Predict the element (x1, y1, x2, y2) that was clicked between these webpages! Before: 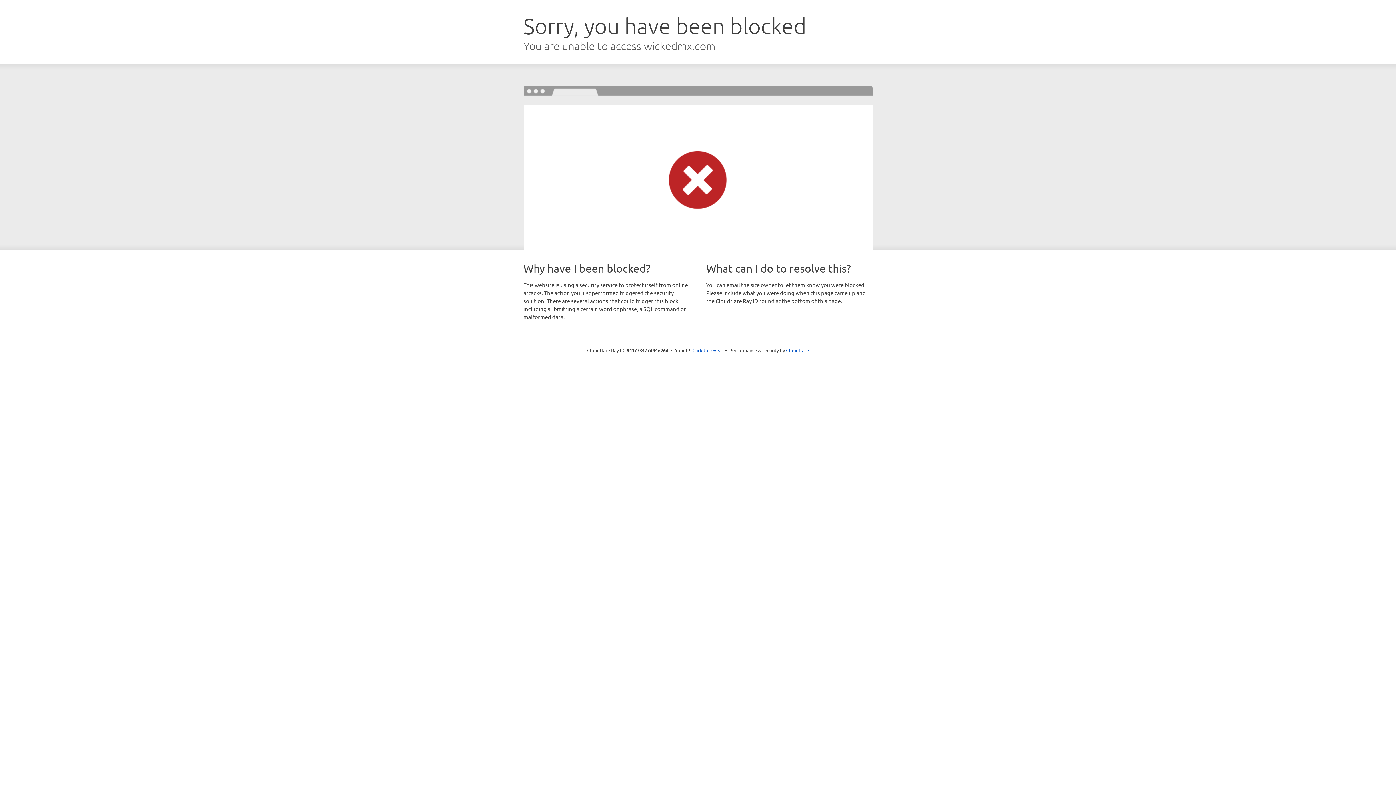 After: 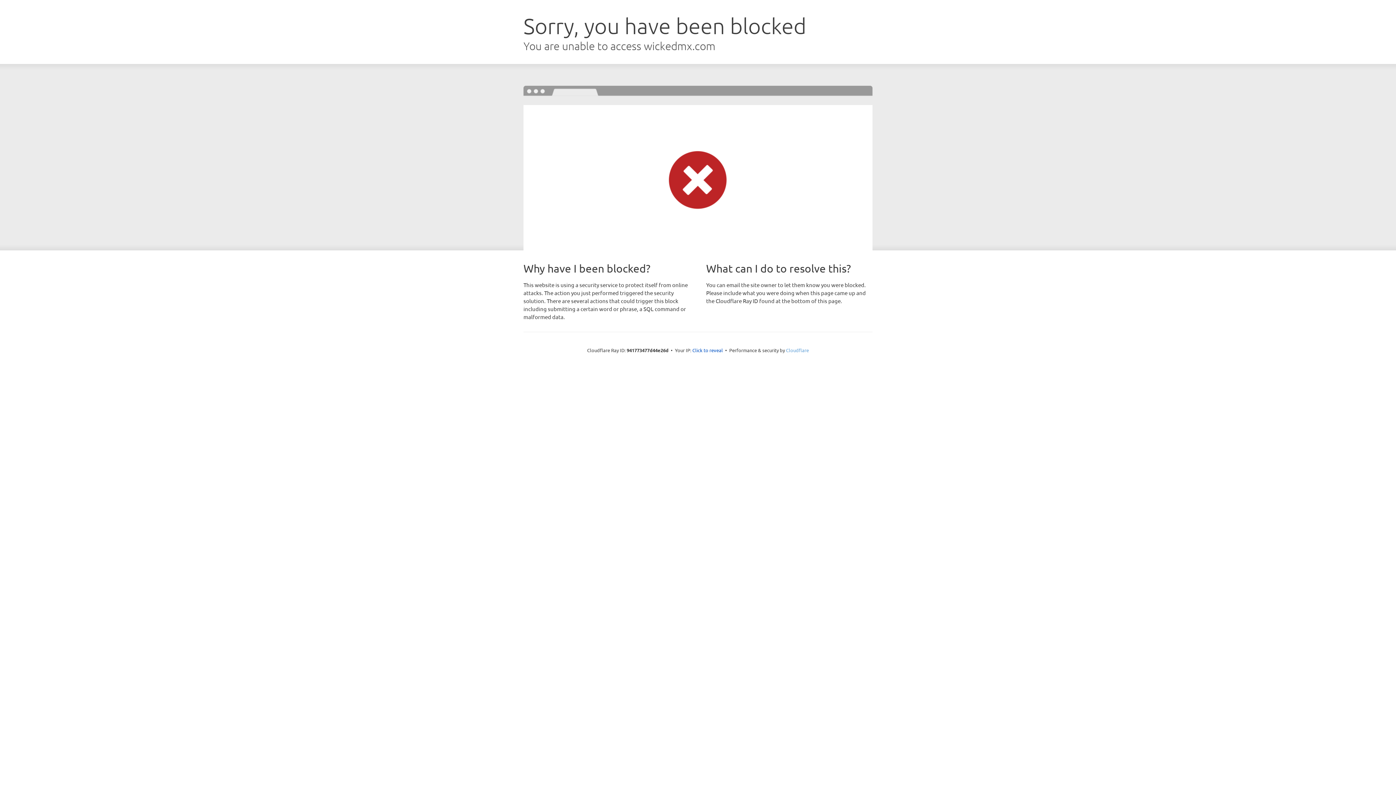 Action: label: Cloudflare bbox: (786, 347, 809, 353)